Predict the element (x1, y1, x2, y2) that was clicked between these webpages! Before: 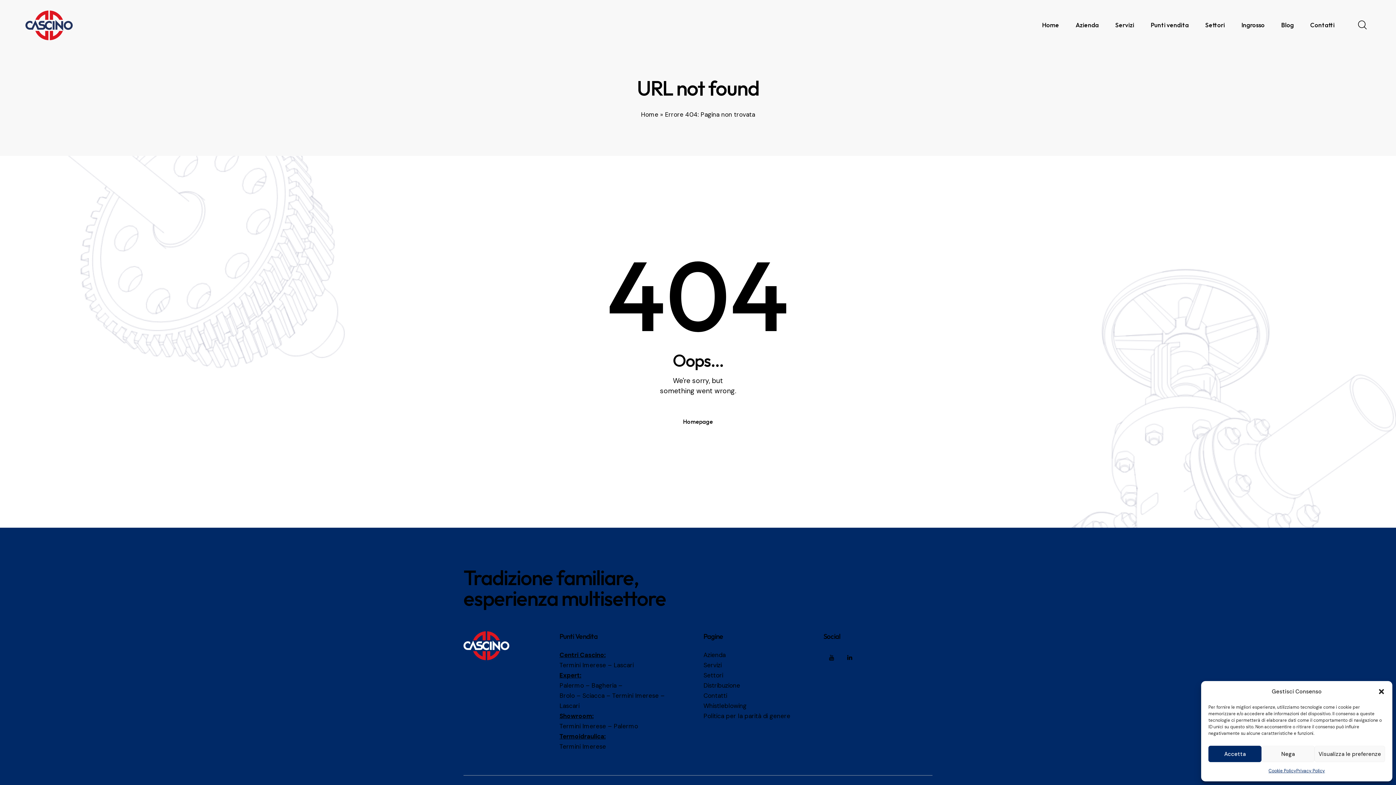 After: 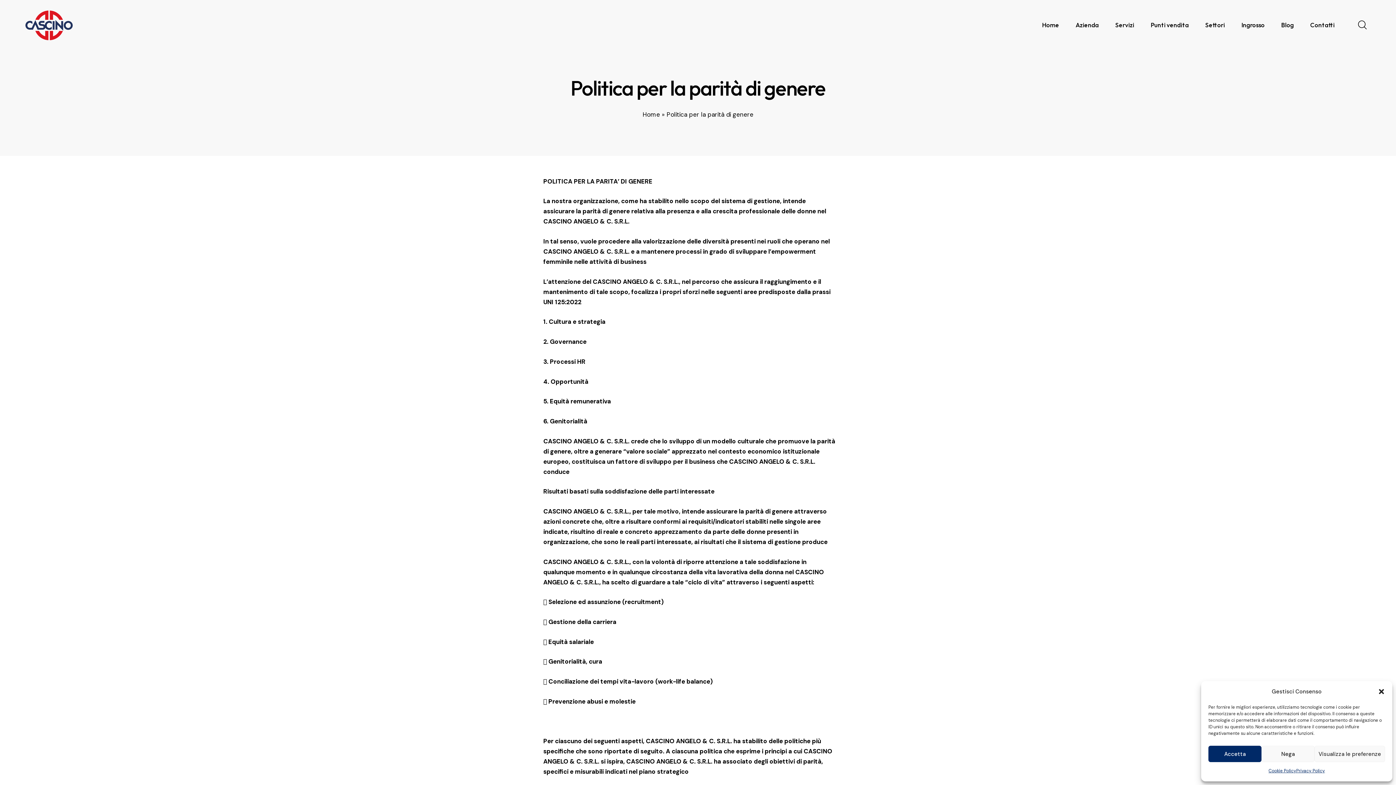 Action: bbox: (703, 712, 790, 720) label: Politica per la parità di genere